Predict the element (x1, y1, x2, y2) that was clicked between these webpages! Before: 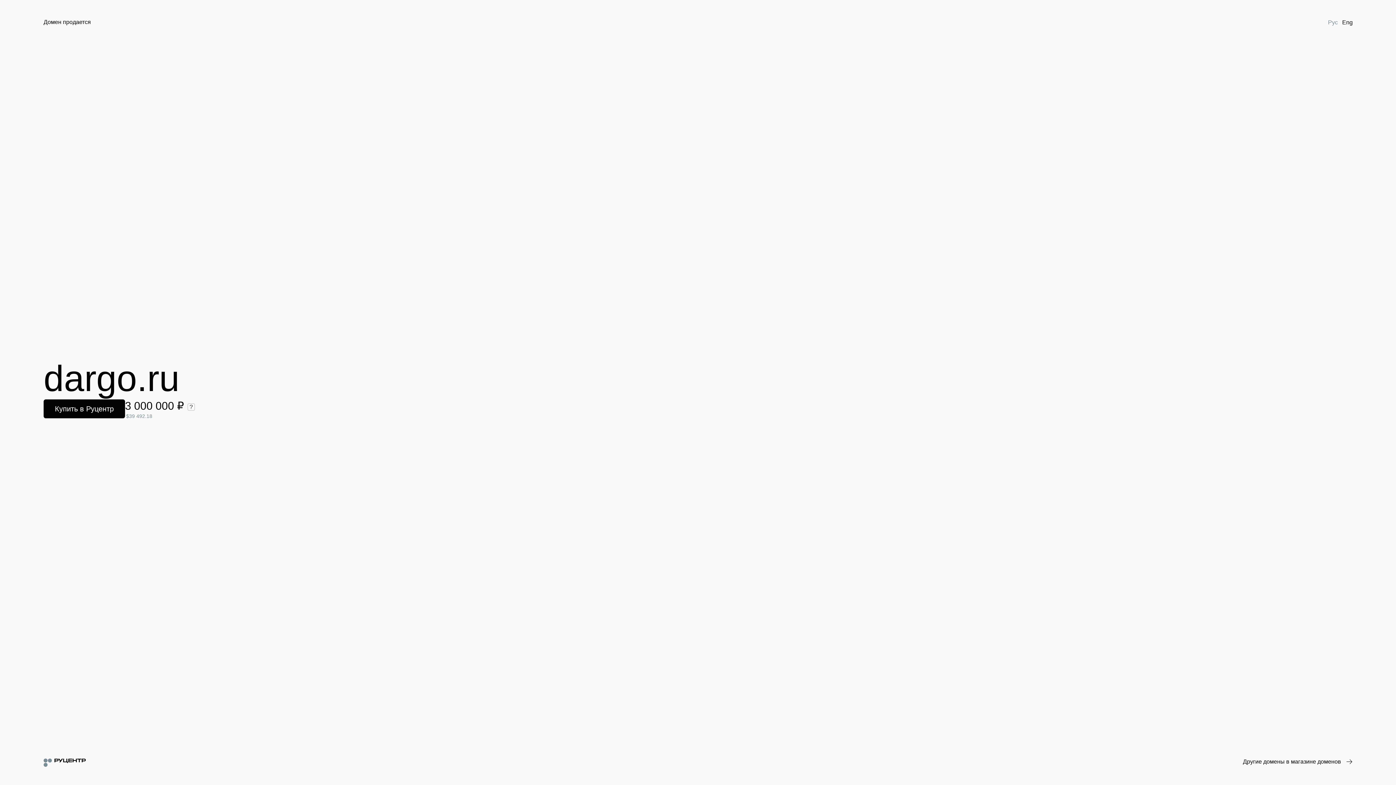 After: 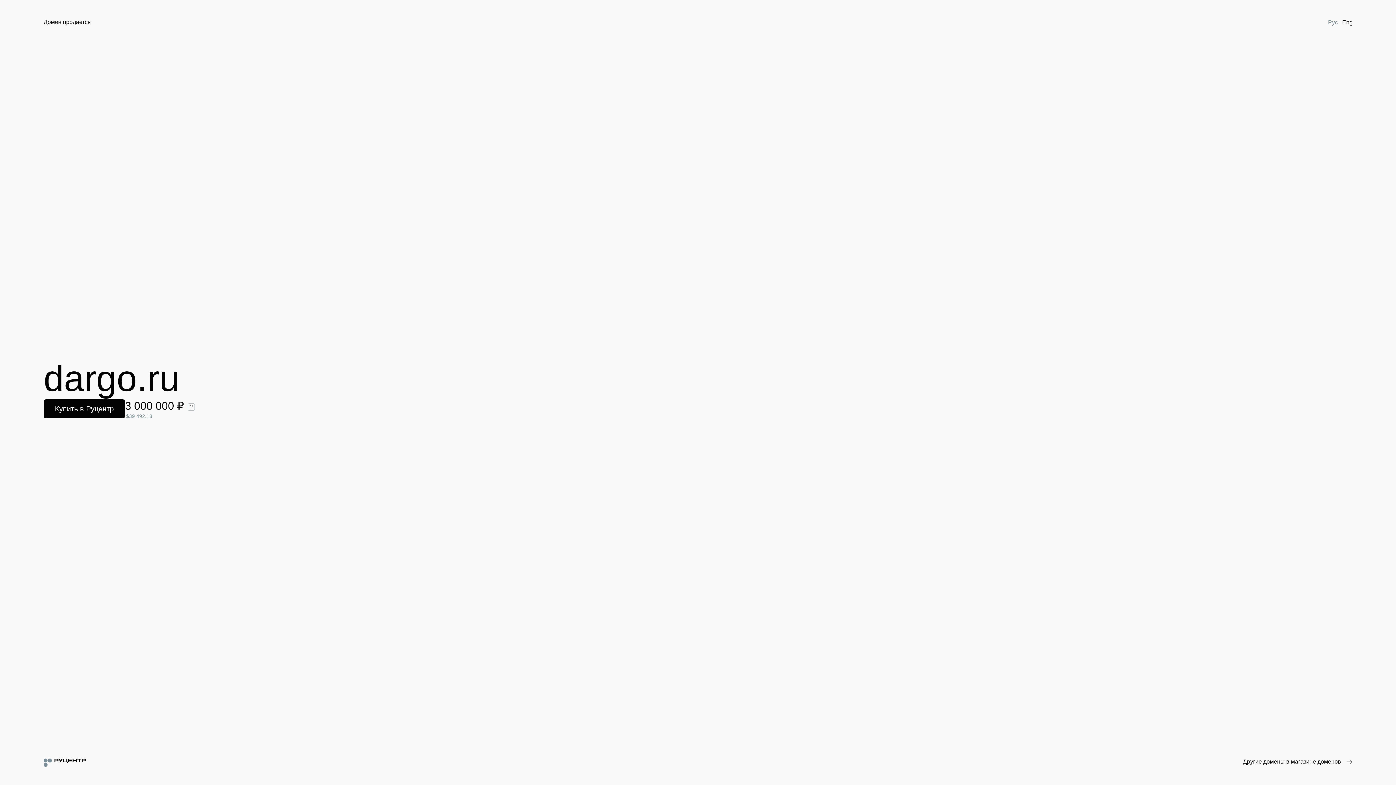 Action: label: Рус bbox: (1326, 18, 1340, 26)